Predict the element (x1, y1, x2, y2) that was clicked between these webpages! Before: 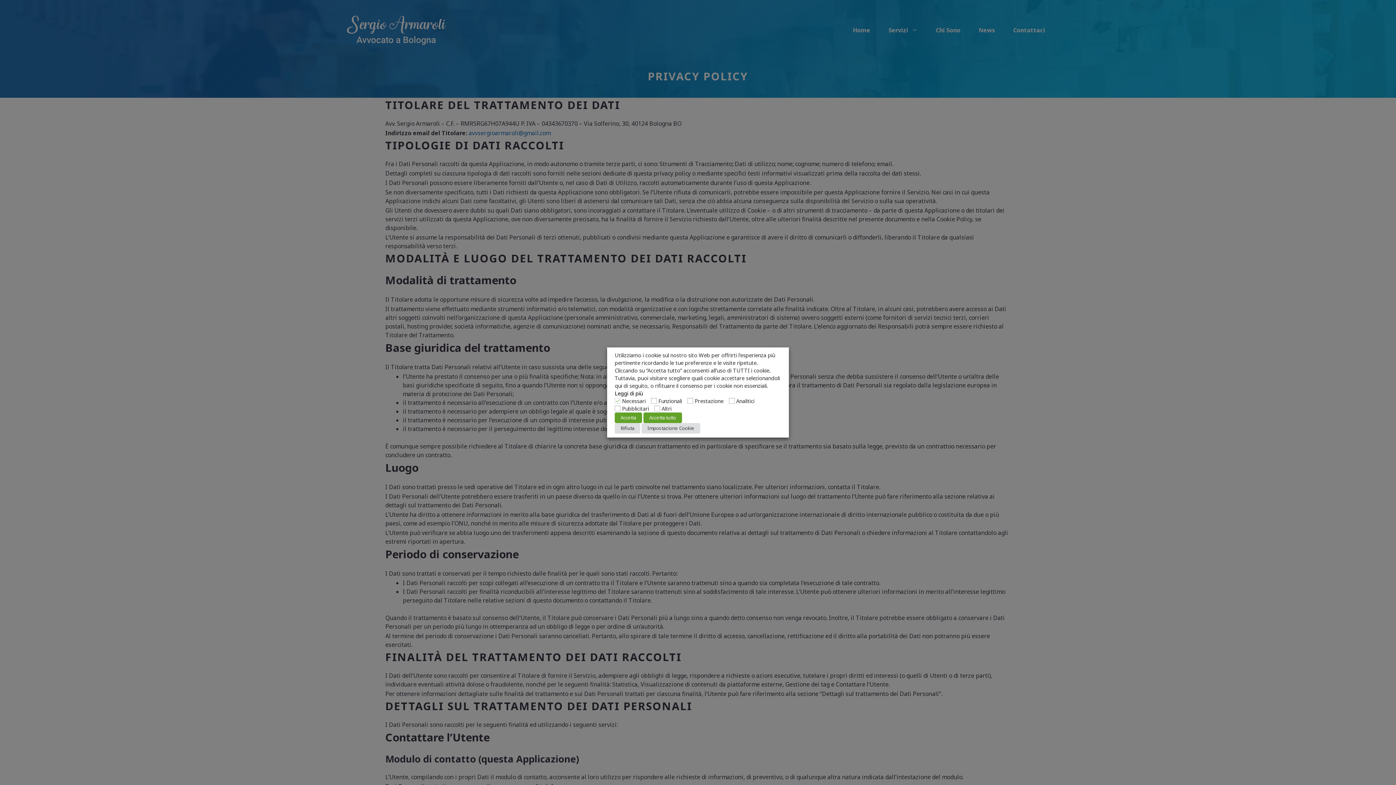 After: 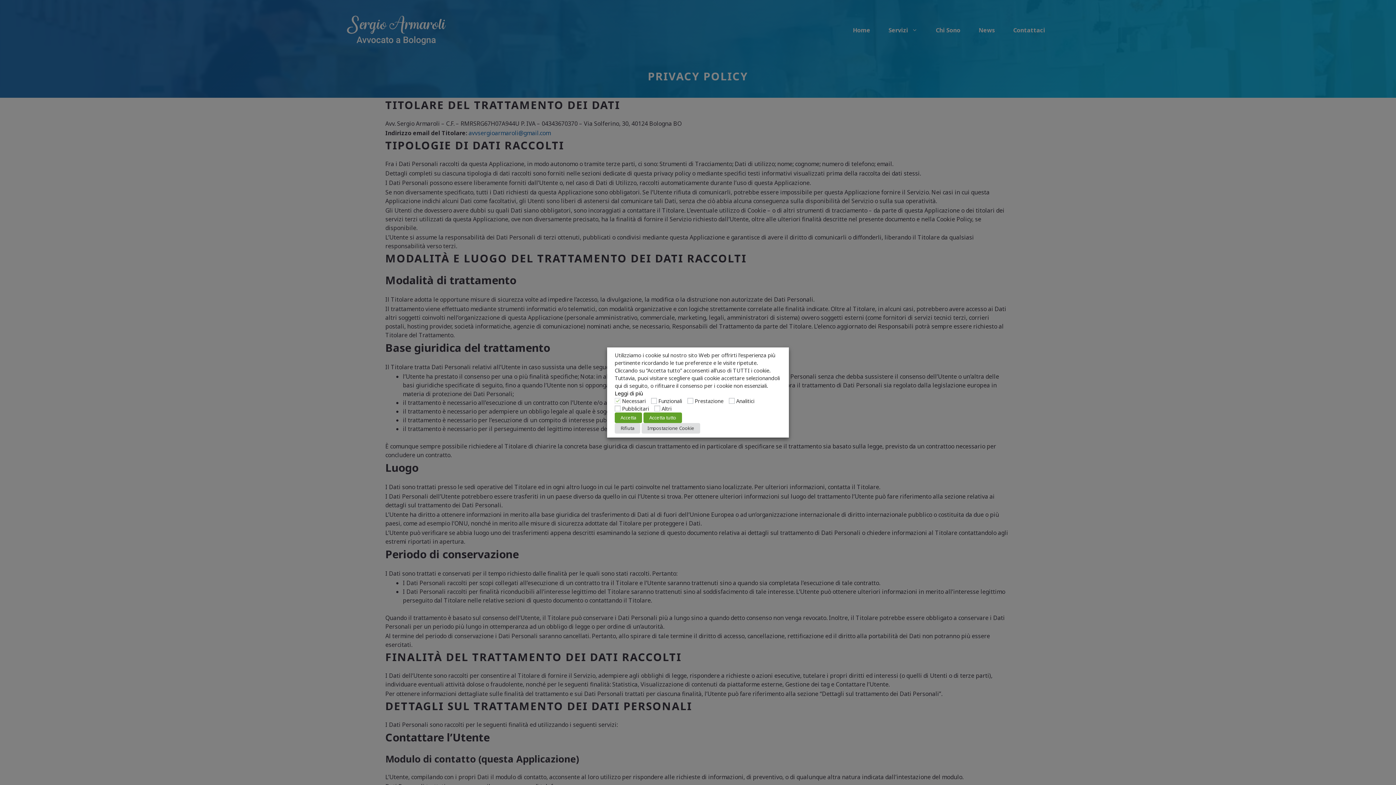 Action: label: Leggi di più bbox: (614, 389, 642, 397)